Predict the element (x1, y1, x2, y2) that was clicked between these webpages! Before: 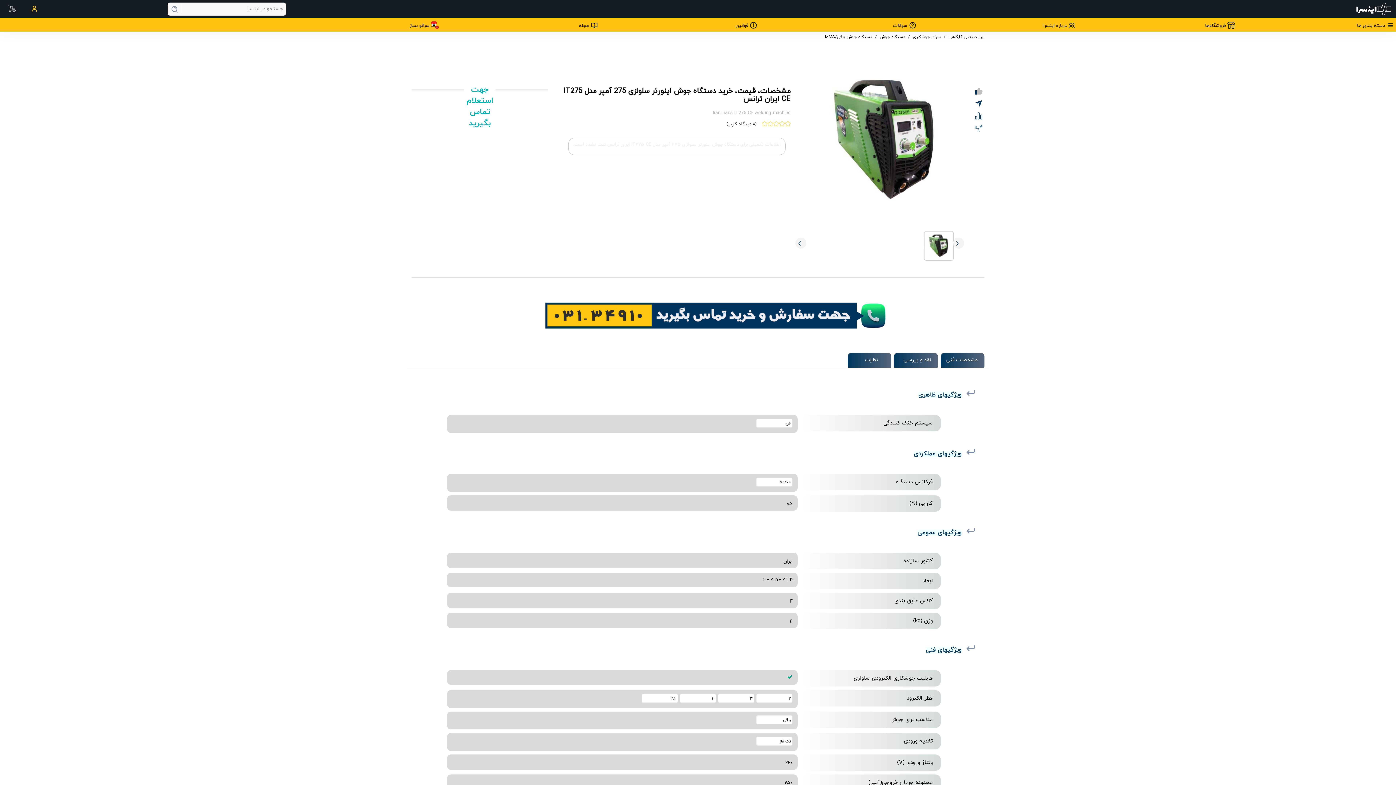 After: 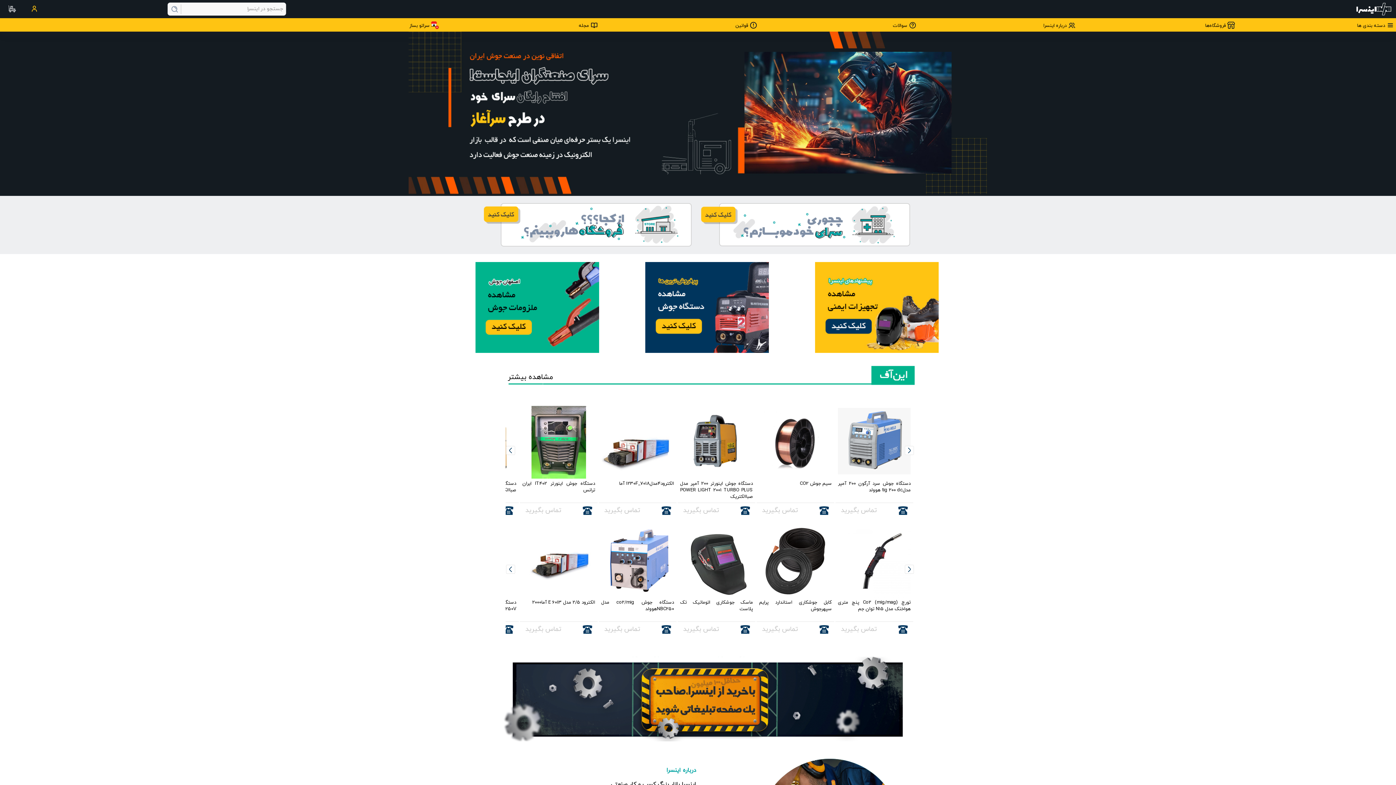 Action: bbox: (1352, 2, 1396, 15)